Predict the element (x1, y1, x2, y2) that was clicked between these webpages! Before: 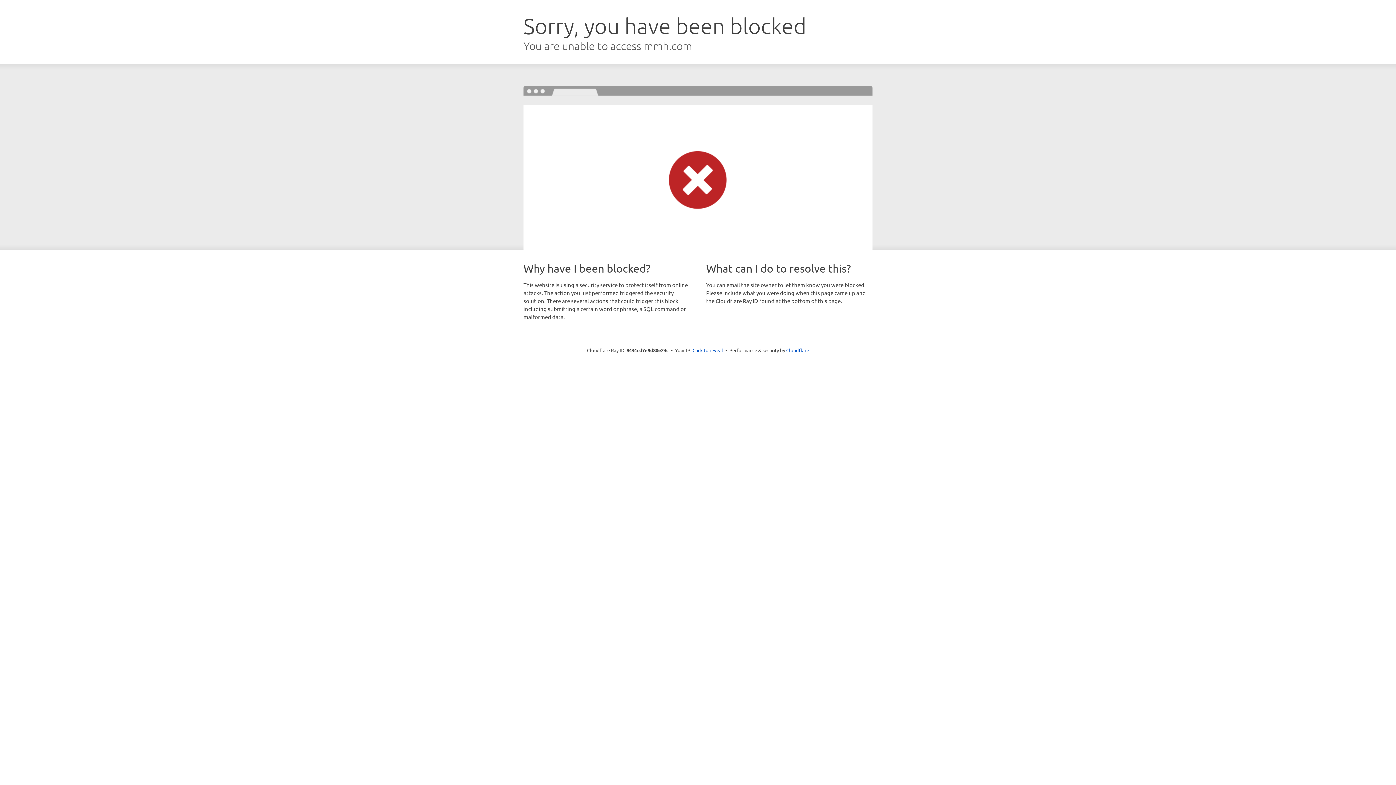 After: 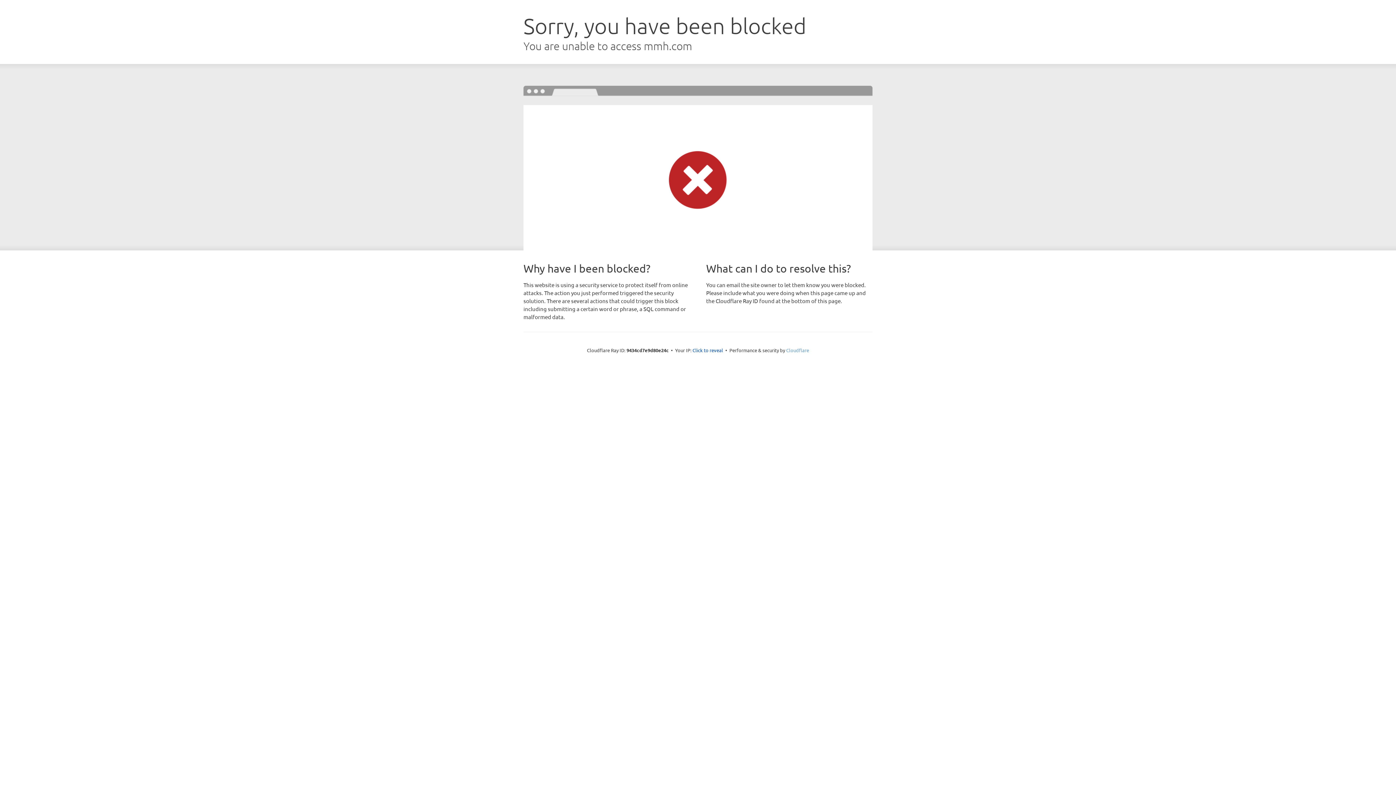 Action: label: Cloudflare bbox: (786, 347, 809, 353)